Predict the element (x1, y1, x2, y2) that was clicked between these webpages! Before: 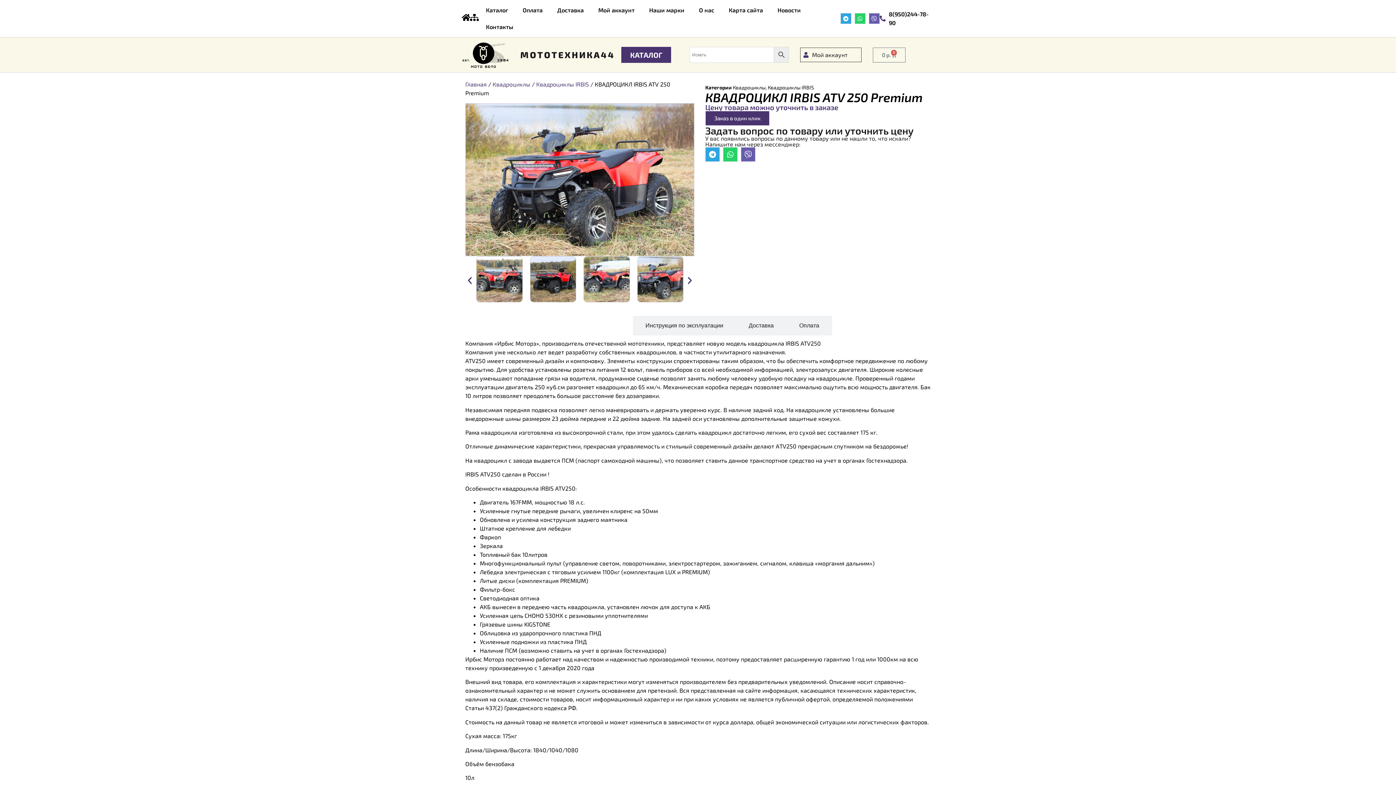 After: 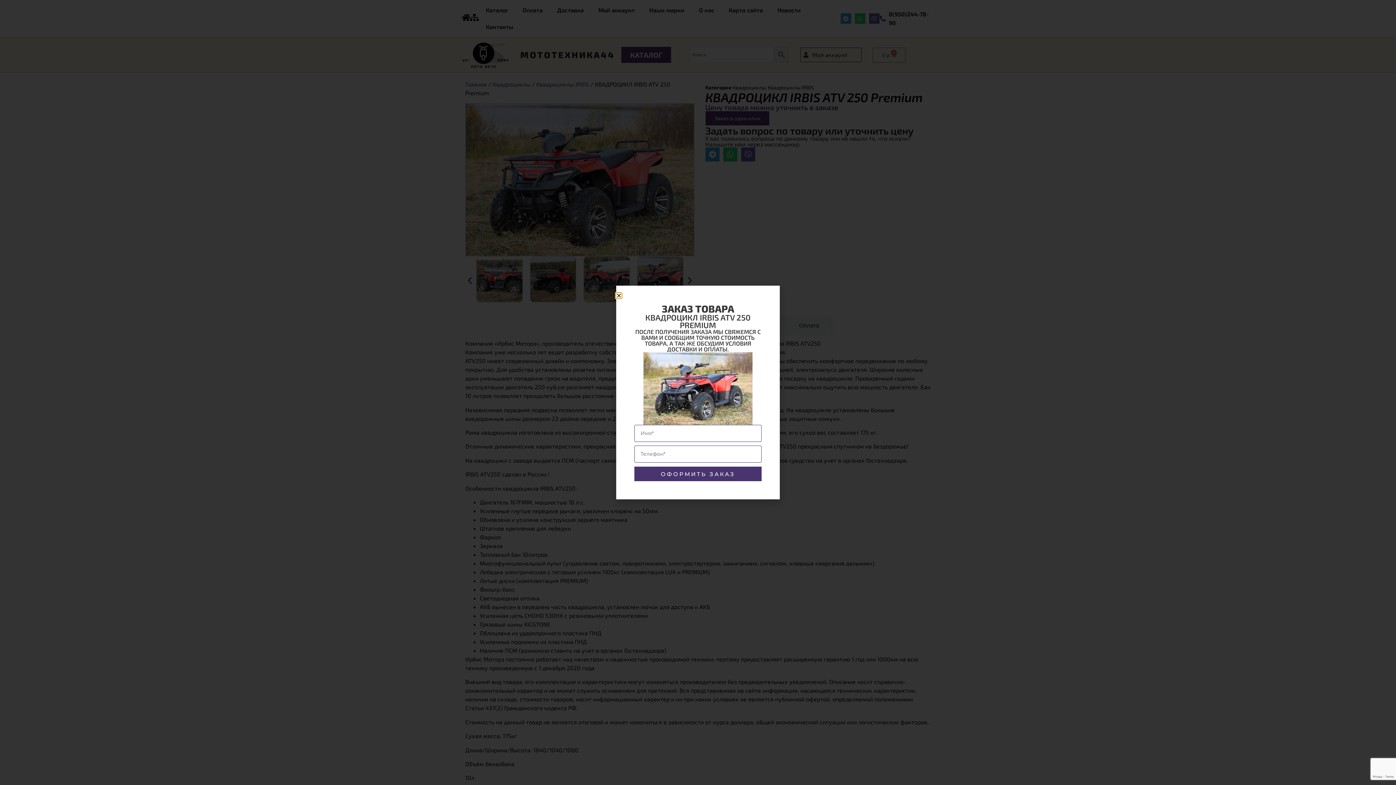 Action: label: Заказ в один клик bbox: (705, 110, 769, 125)